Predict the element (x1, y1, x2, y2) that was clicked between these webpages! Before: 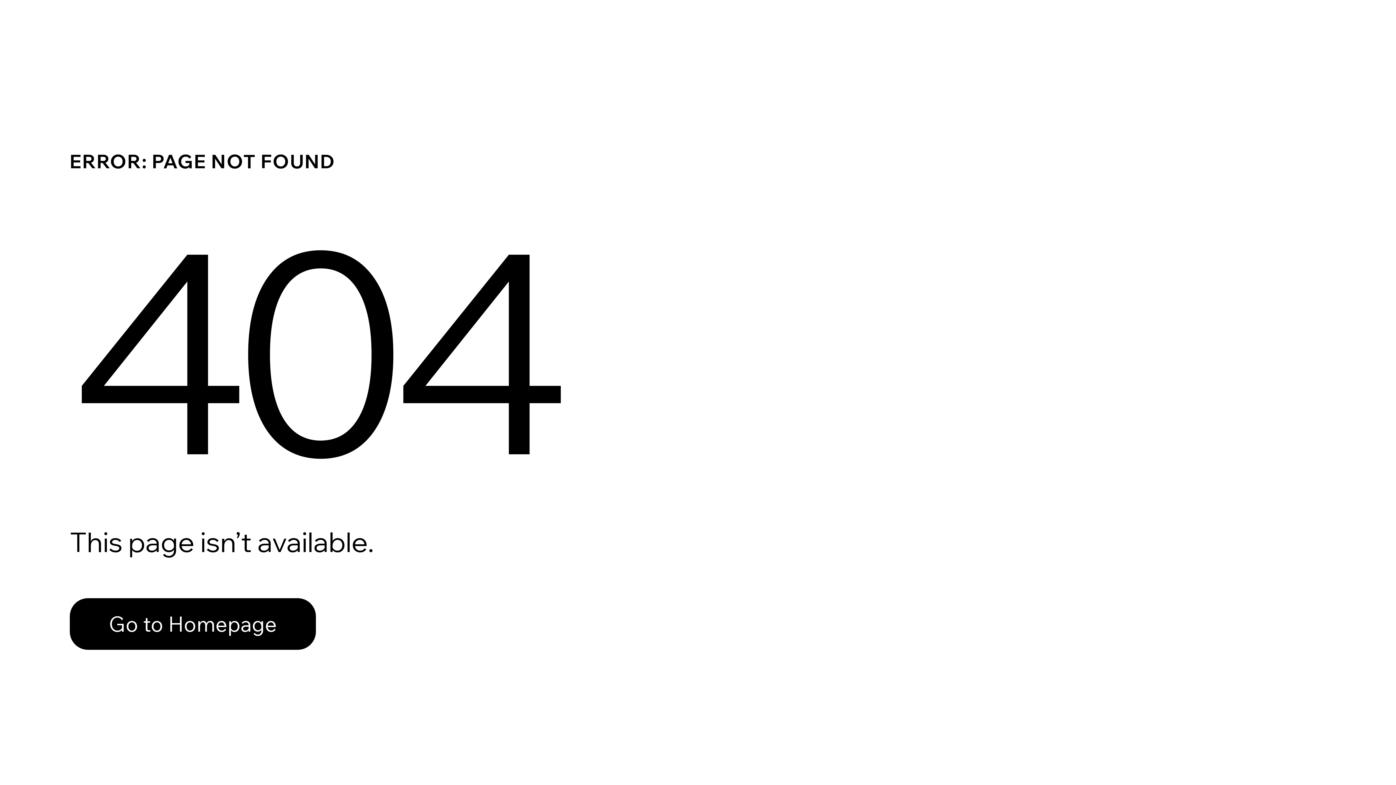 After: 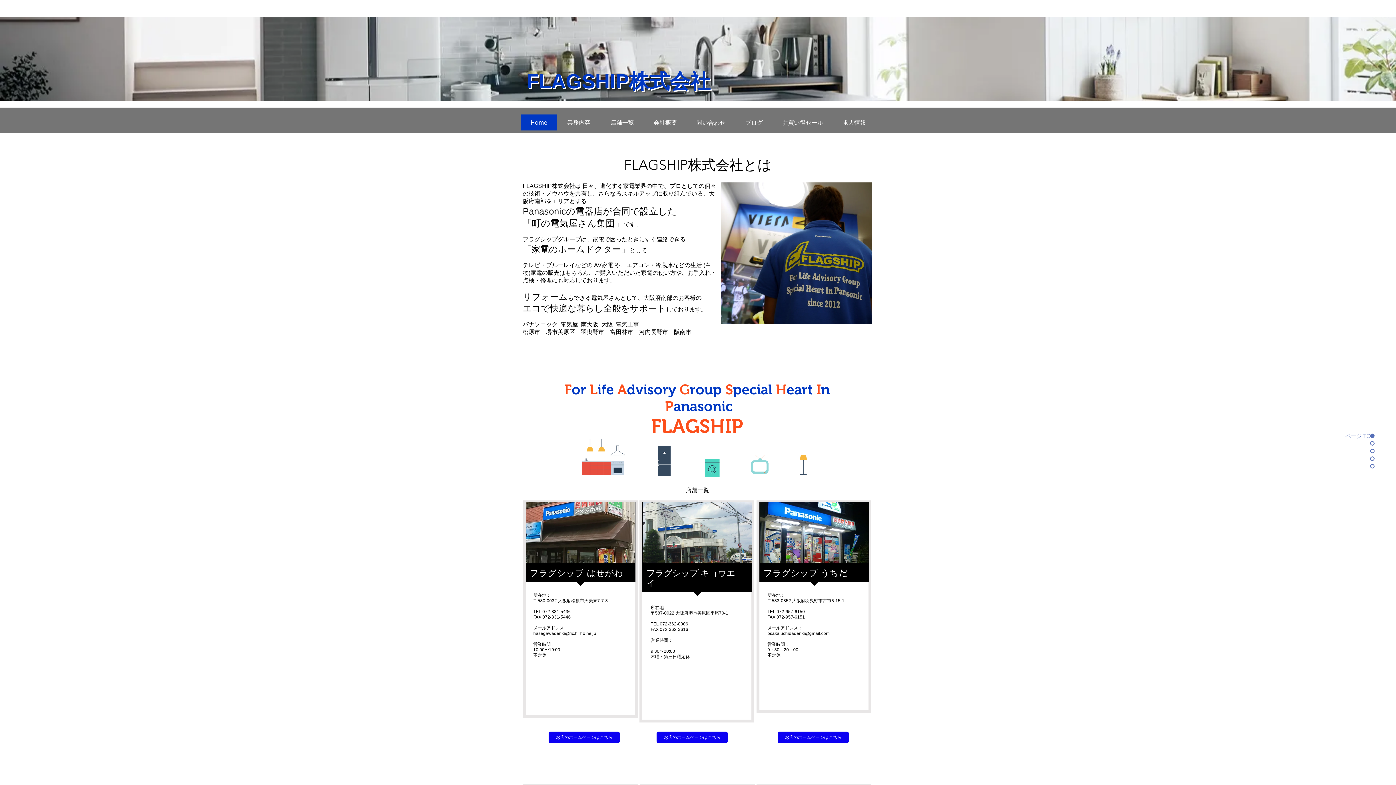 Action: label: Go to Homepage bbox: (69, 582, 768, 659)